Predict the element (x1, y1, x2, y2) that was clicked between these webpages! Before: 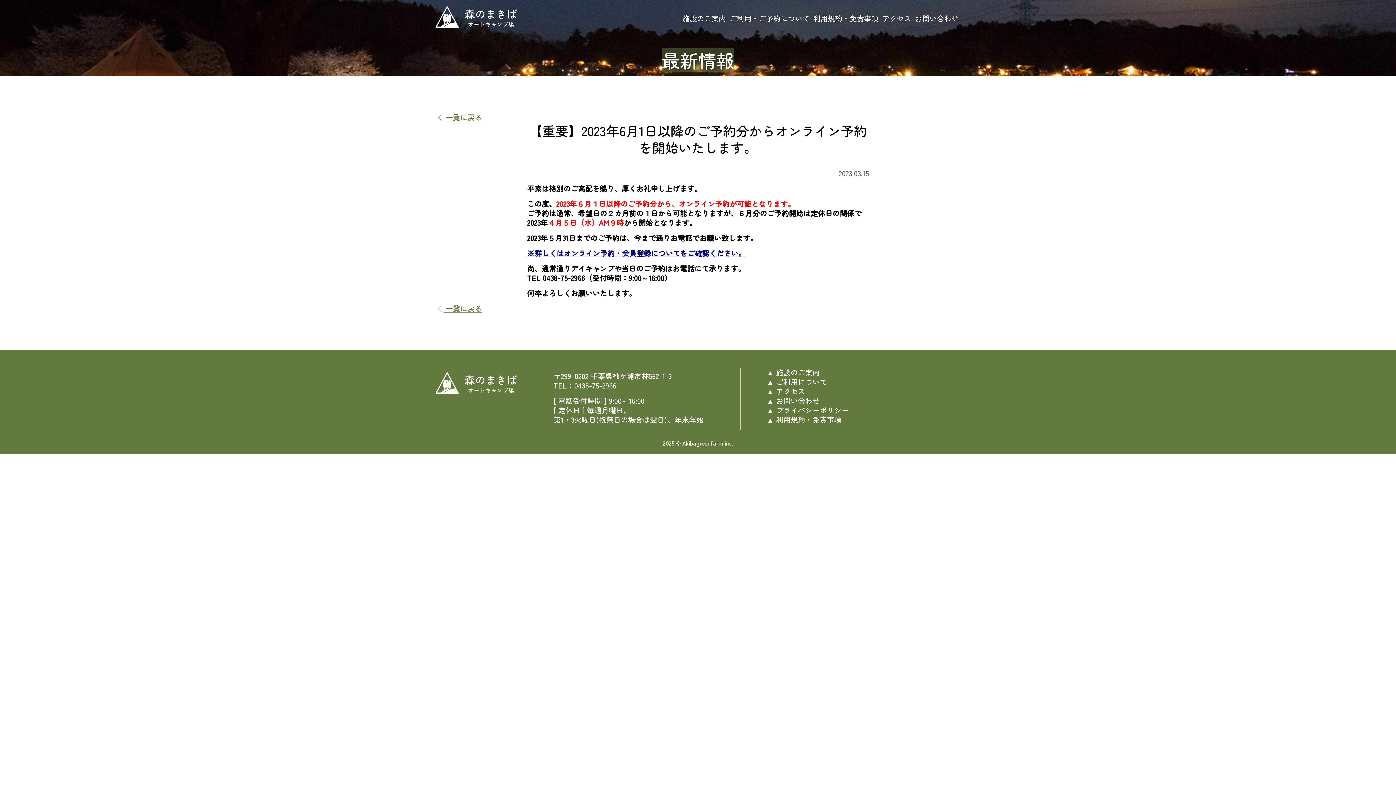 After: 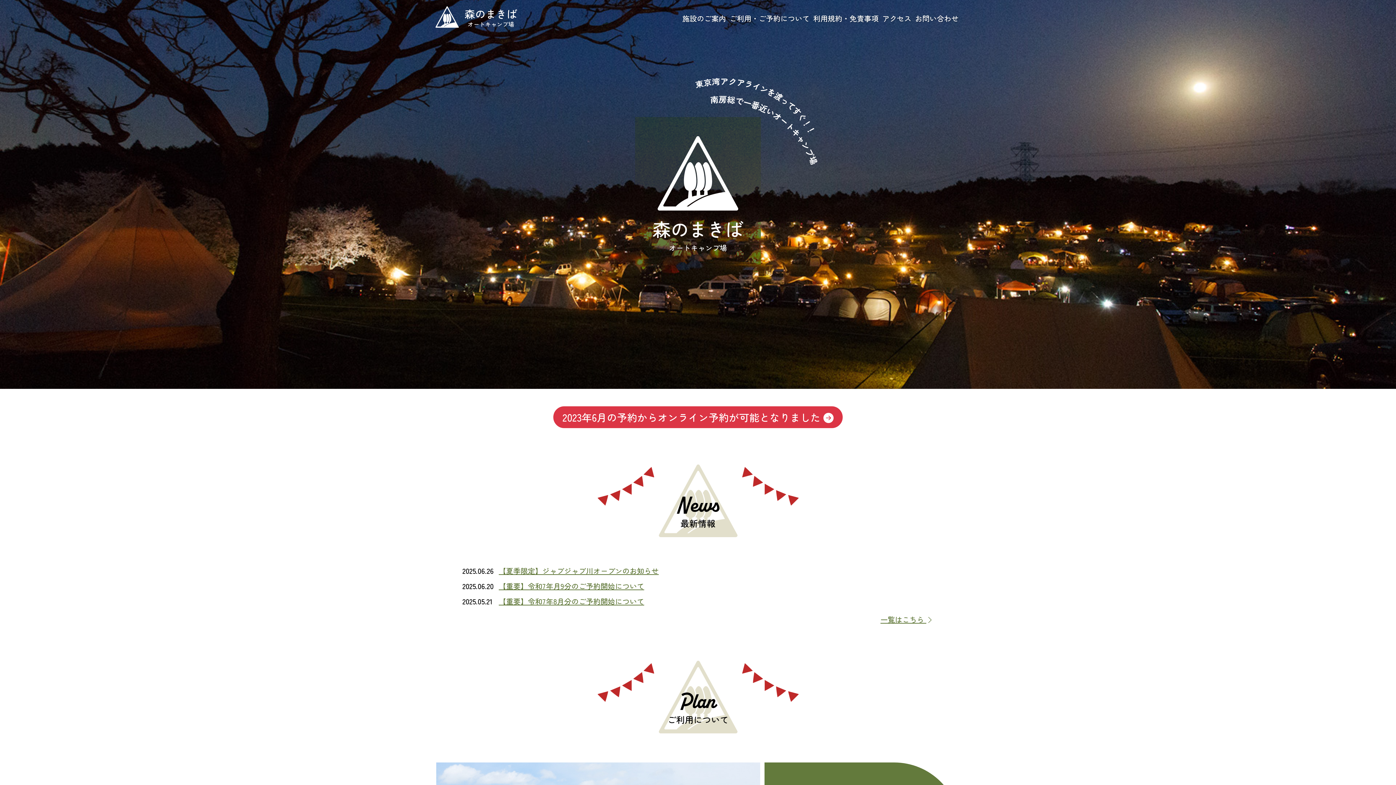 Action: bbox: (435, 371, 517, 394) label: 森のまきば
オートキャンプ場